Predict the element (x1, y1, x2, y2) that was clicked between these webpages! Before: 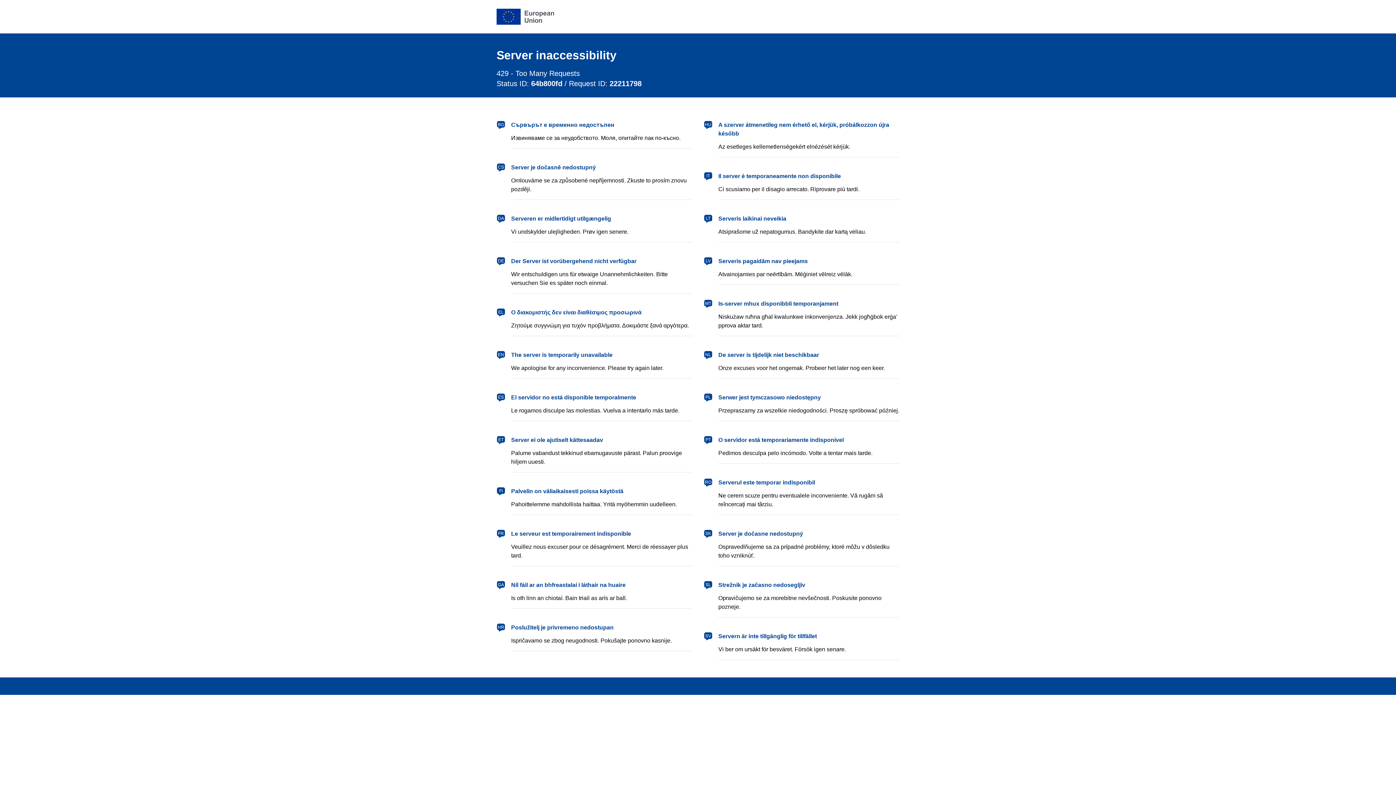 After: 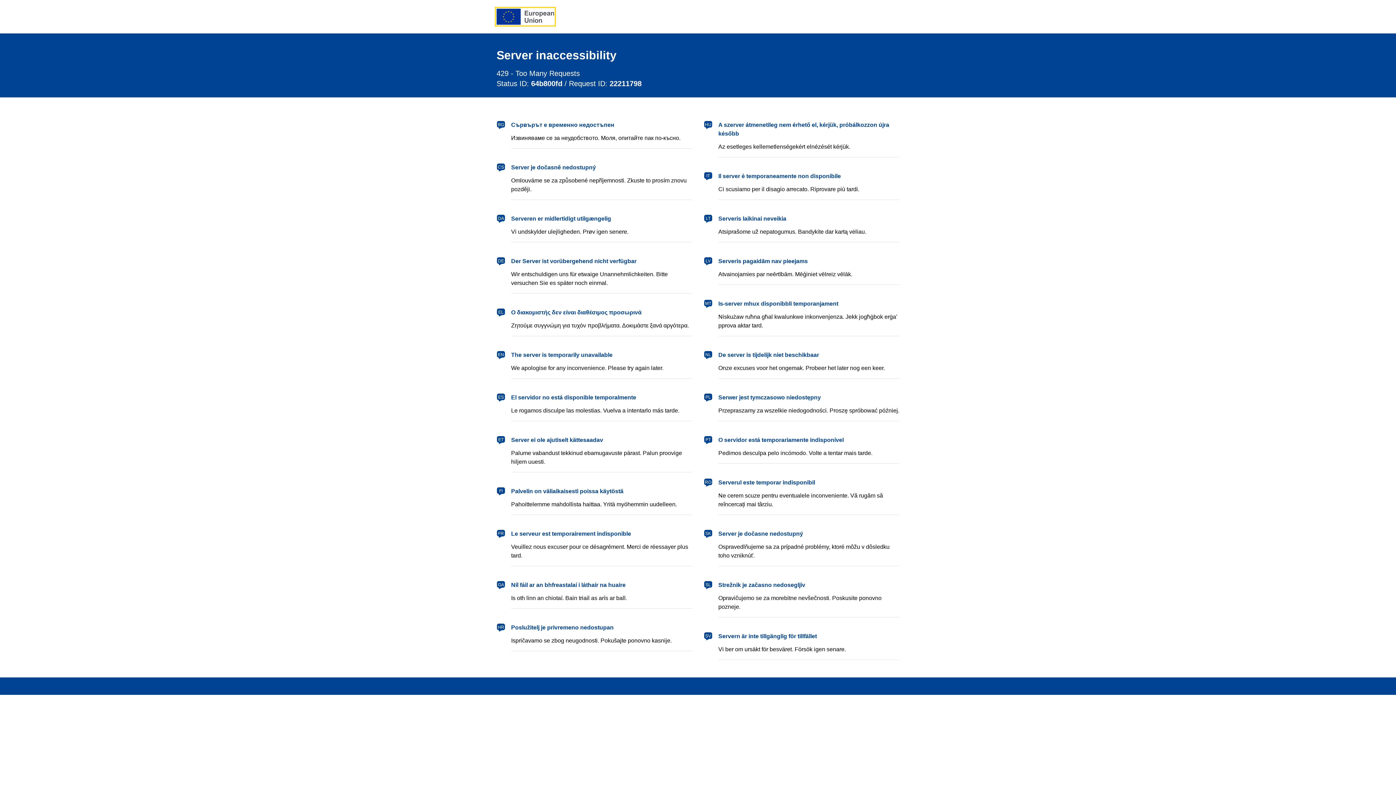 Action: bbox: (496, 8, 554, 24) label: European Union